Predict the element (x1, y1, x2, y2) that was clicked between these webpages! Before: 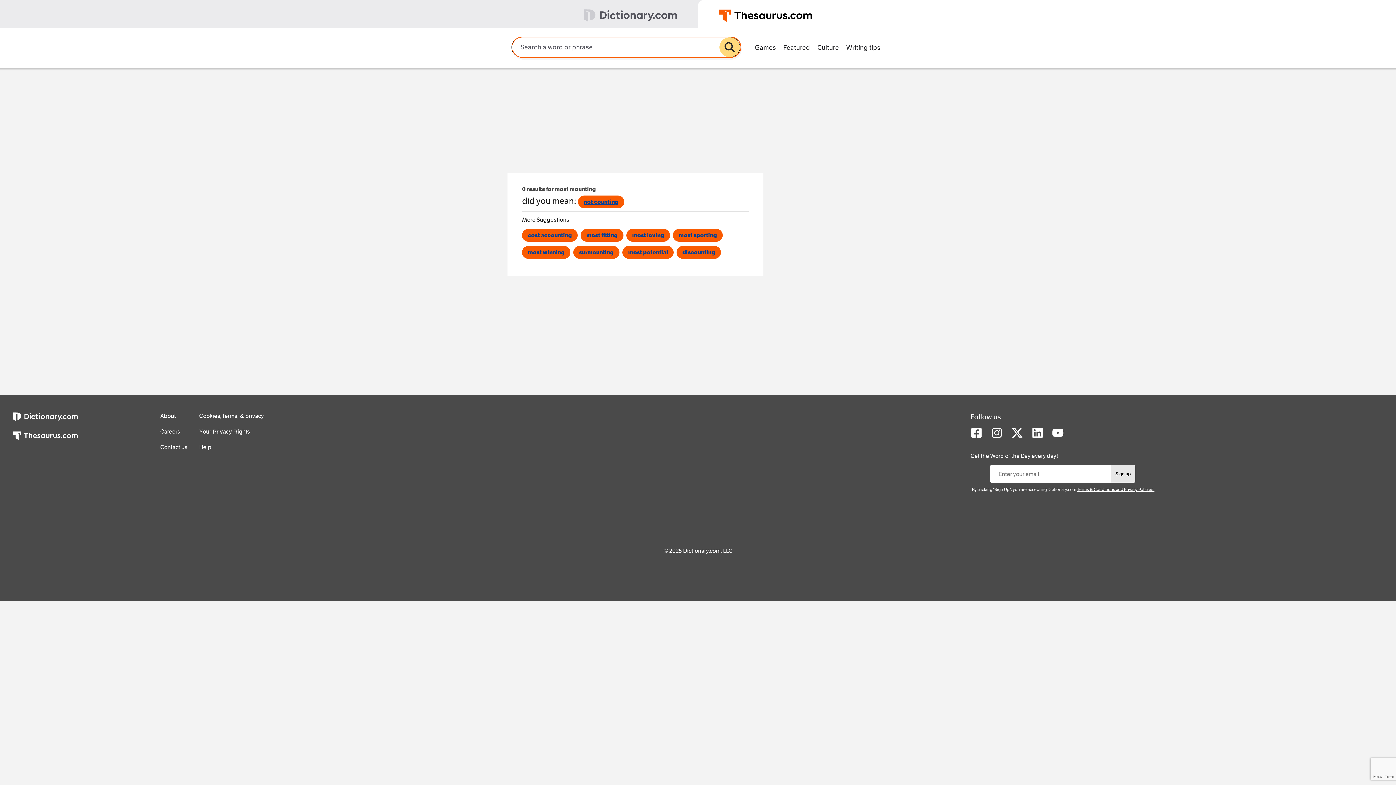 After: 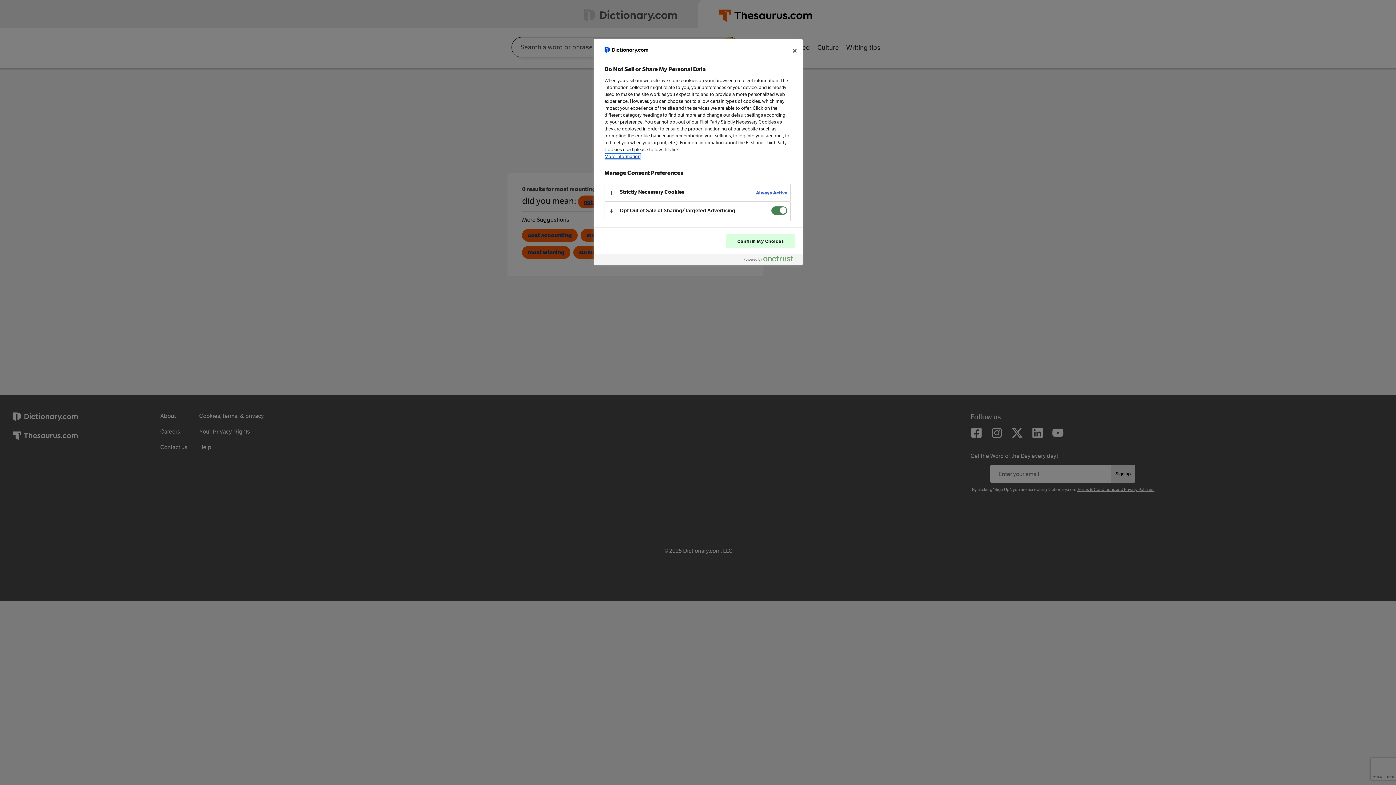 Action: label: Your Privacy Rights bbox: (199, 428, 250, 435)